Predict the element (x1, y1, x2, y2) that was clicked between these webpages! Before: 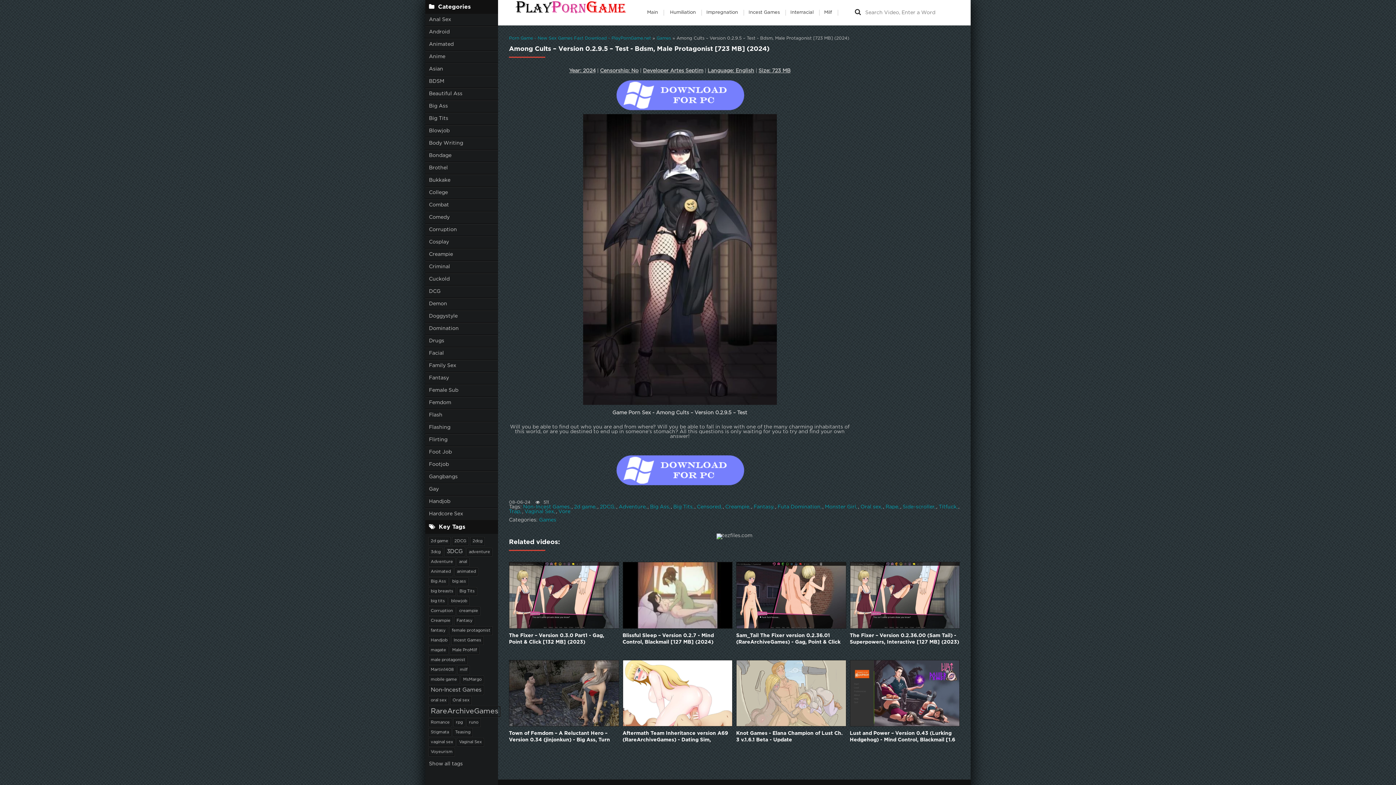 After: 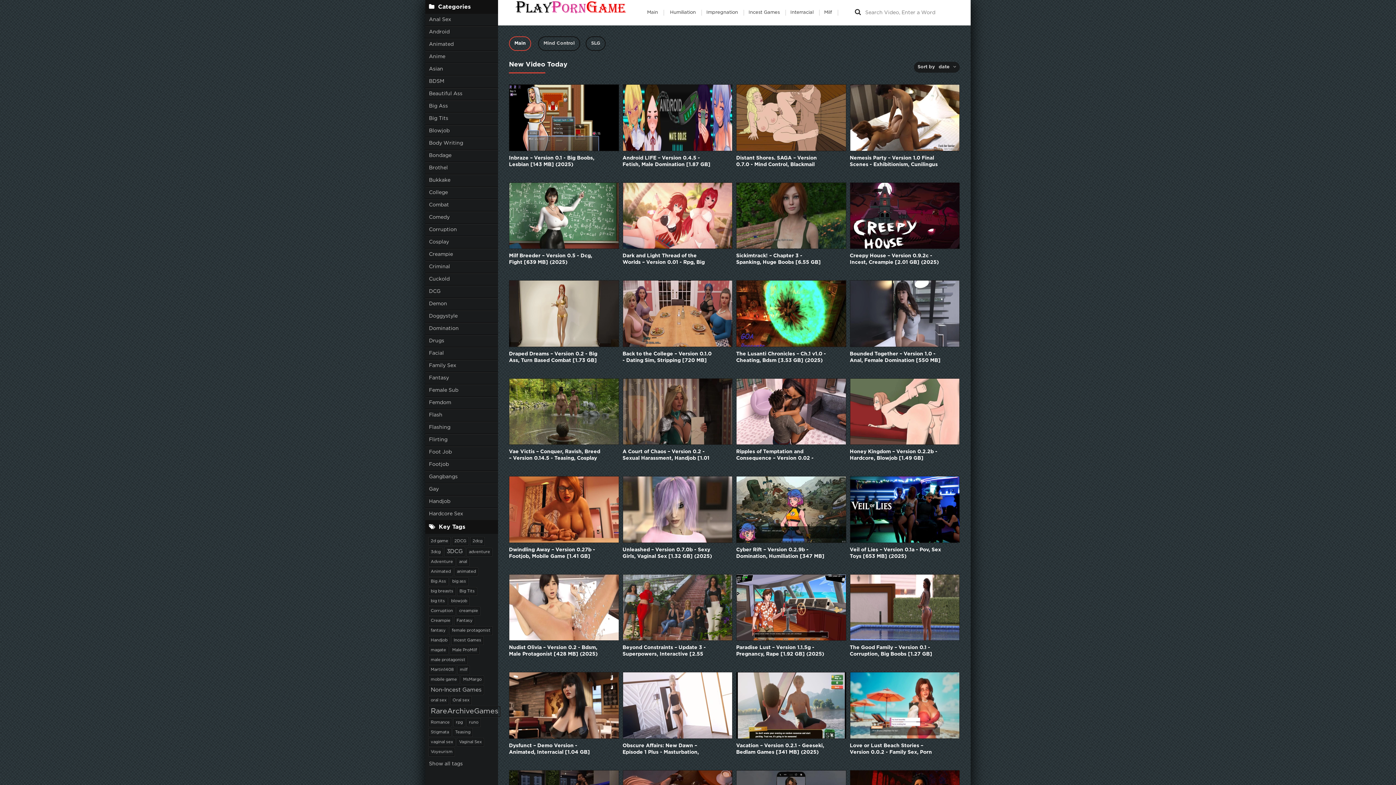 Action: label: Porn Game - New Sex Games Fast Download - PlayPornGame.net bbox: (509, 36, 651, 40)